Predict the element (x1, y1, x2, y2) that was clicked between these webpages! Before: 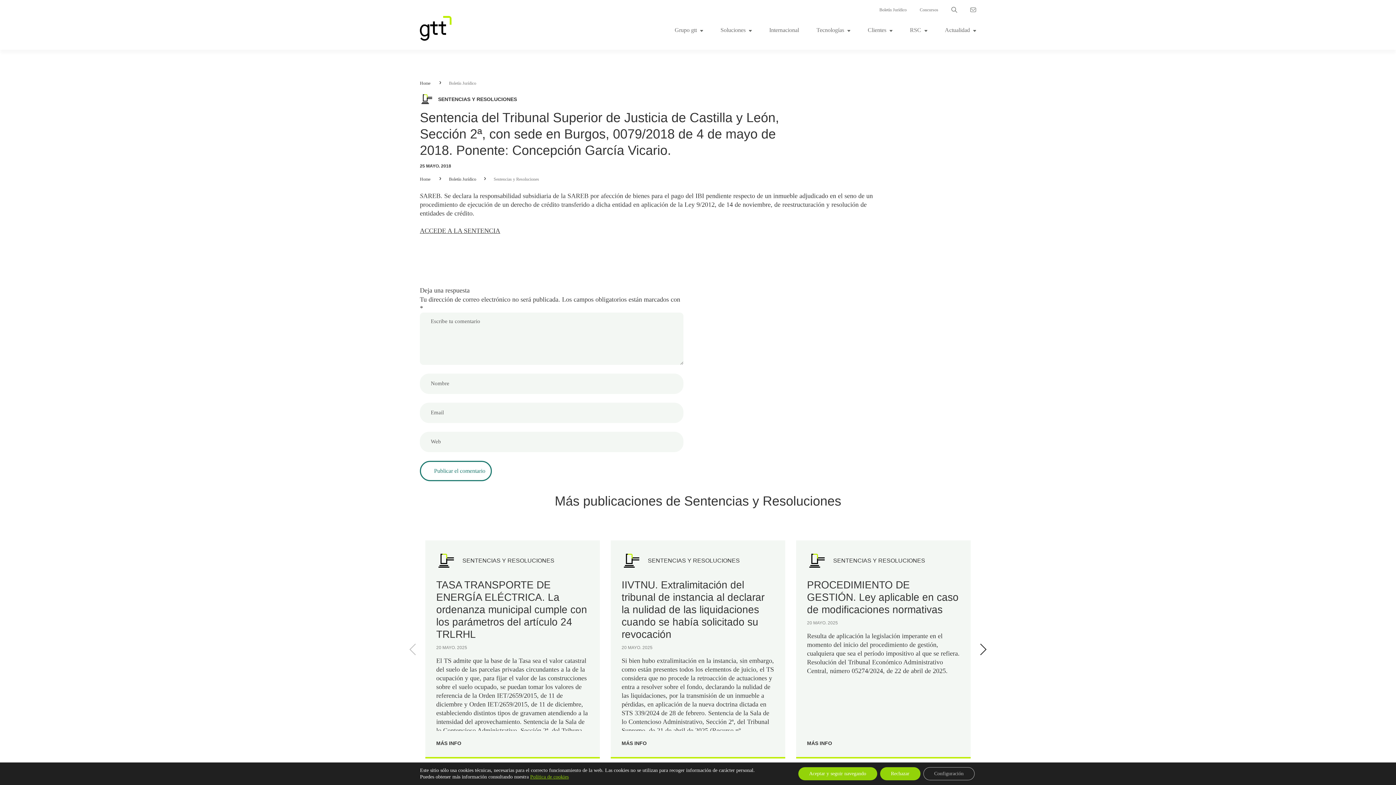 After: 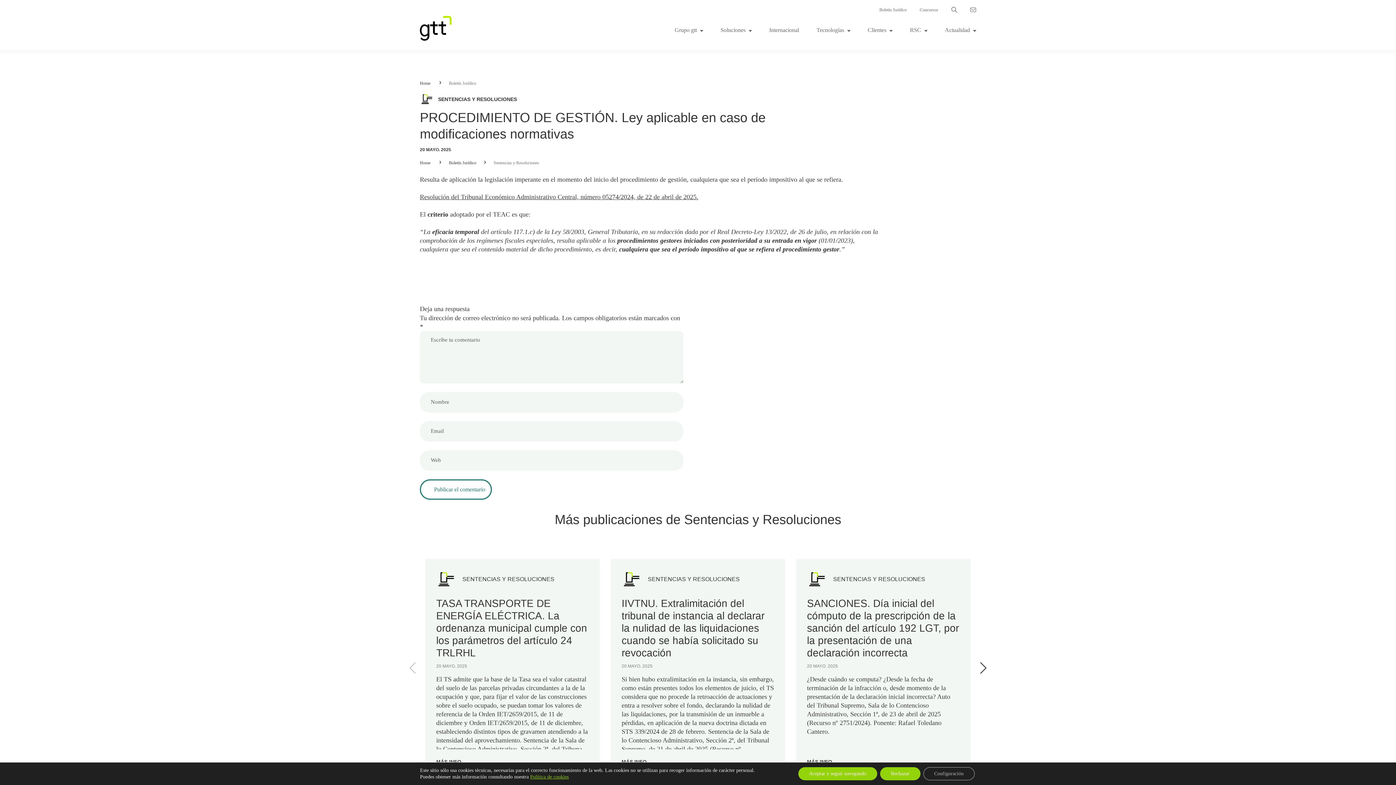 Action: label: SENTENCIAS Y RESOLUCIONES

PROCEDIMIENTO DE GESTIÓN. Ley aplicable en caso de modificaciones normativas
20 MAYO. 2025

Resulta de aplicación la legislación imperante en el momento del inicio del procedimiento de gestión, cualquiera que sea el período impositivo al que se refiera. Resolución del Tribunal Económico Administrativo Central, número 05274/2024, de 22 de abril de 2025.

MÁS INFO bbox: (790, 535, 976, 764)